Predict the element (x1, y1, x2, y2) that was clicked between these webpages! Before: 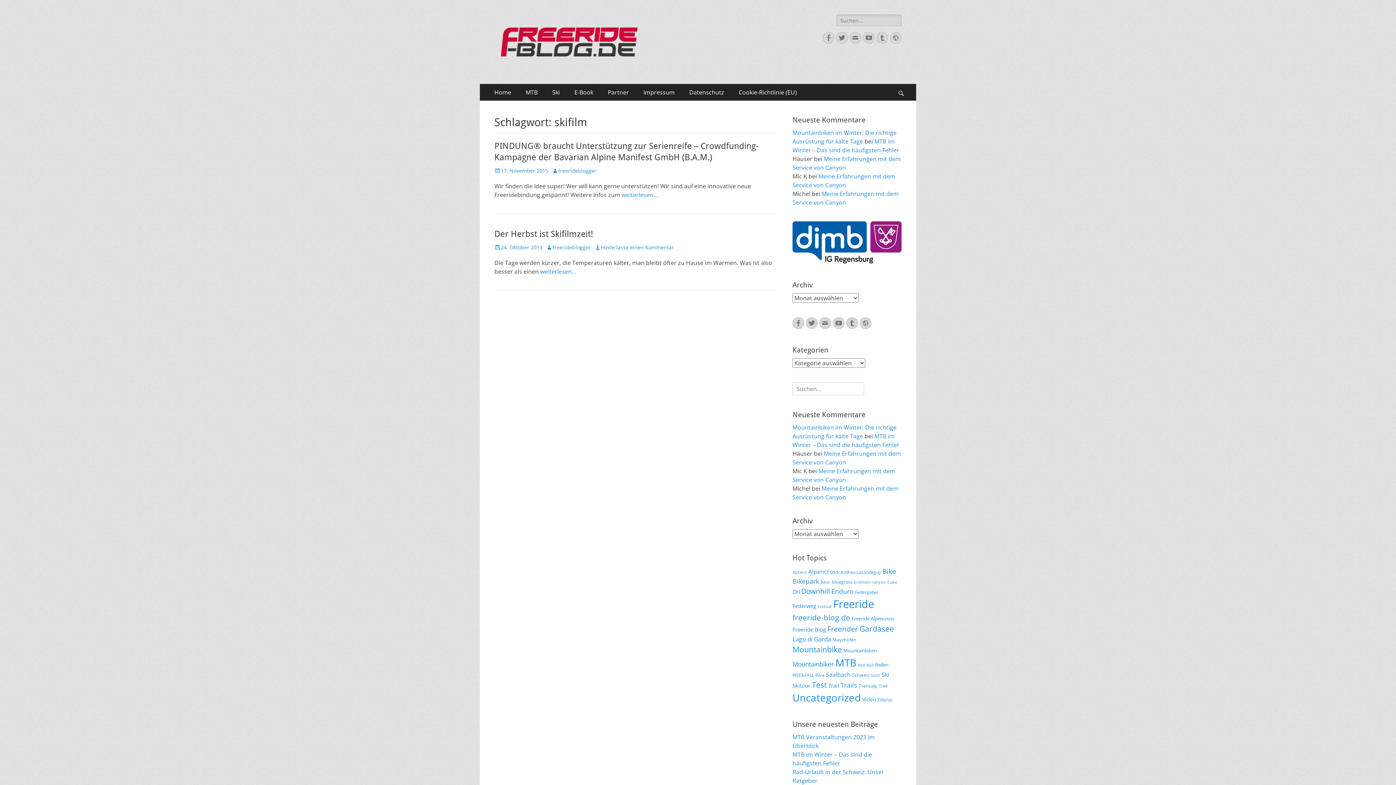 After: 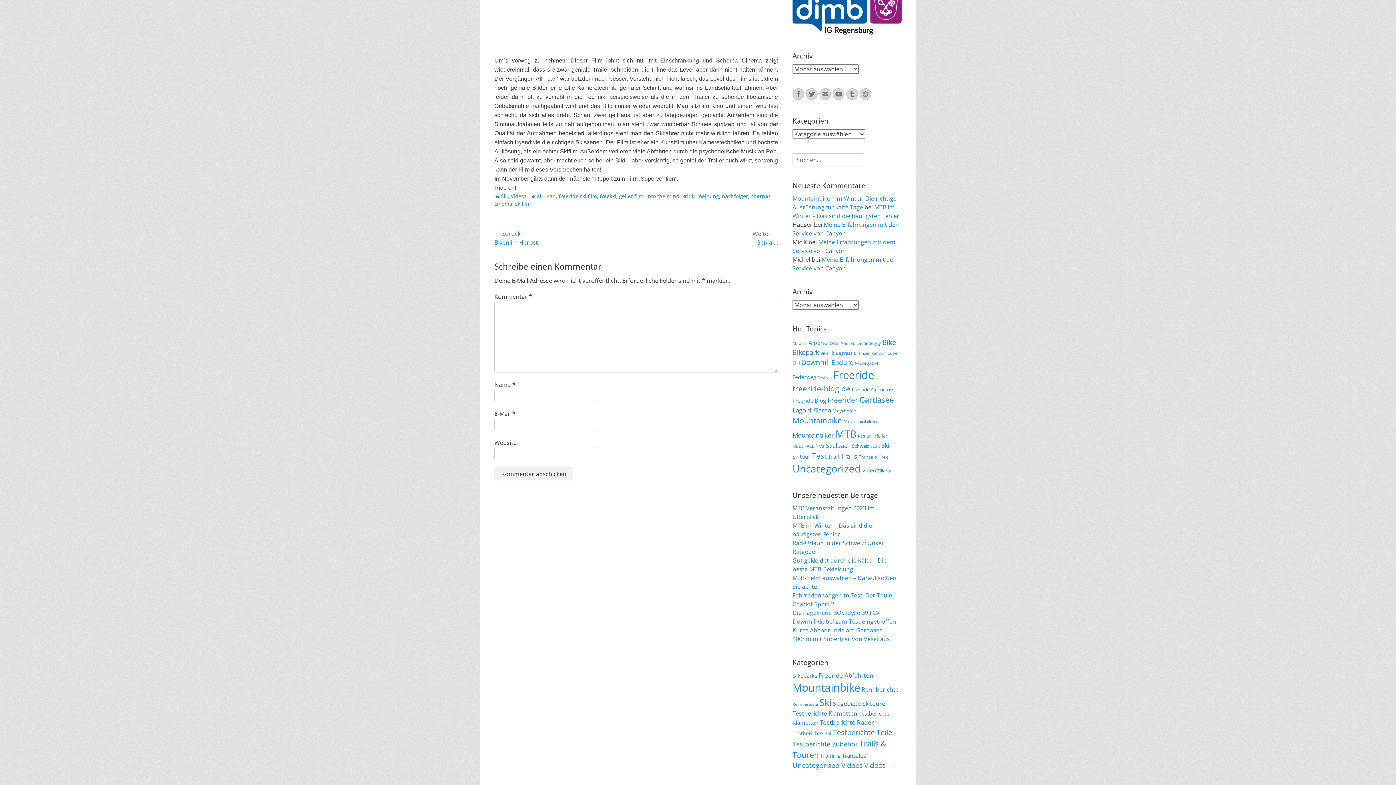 Action: label: Hinterlasse einen Kommentar bbox: (594, 244, 674, 250)